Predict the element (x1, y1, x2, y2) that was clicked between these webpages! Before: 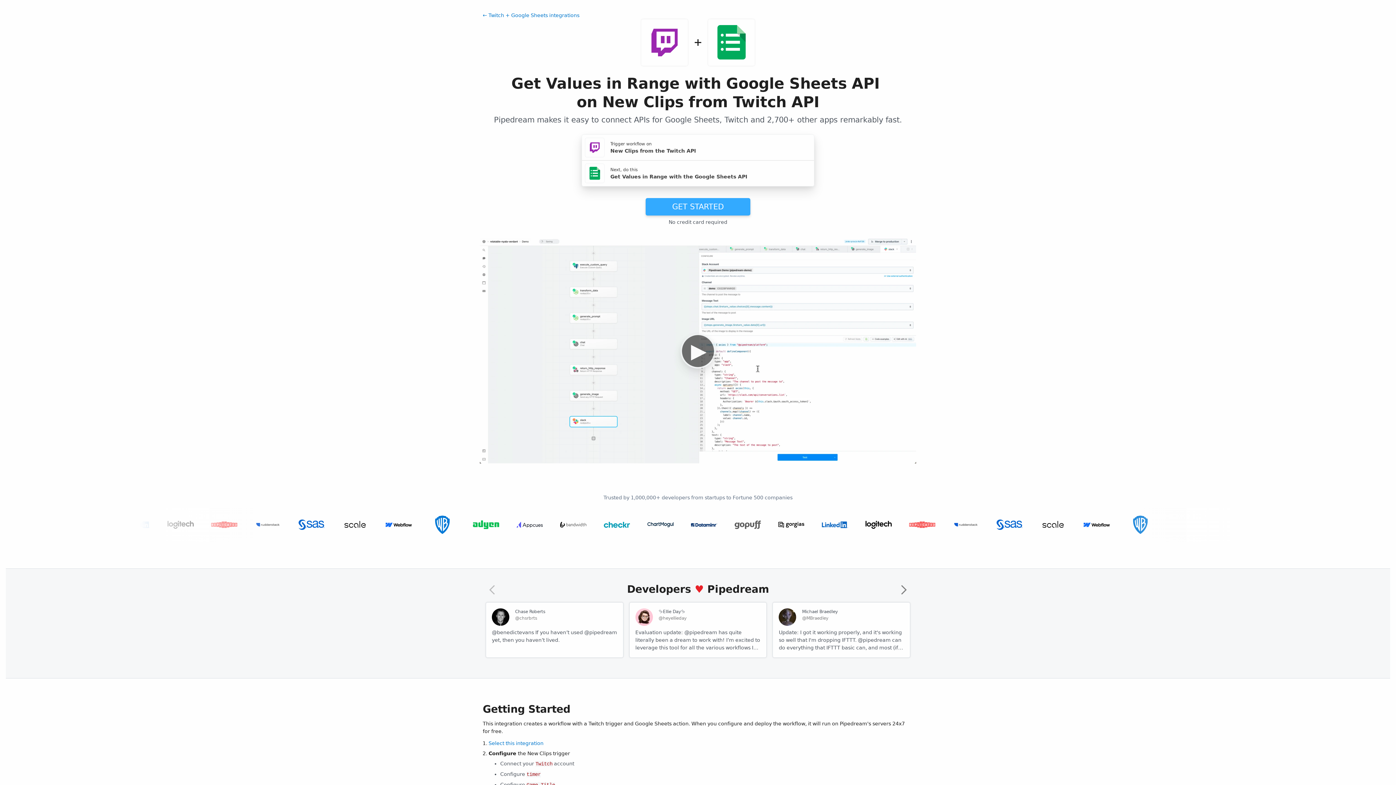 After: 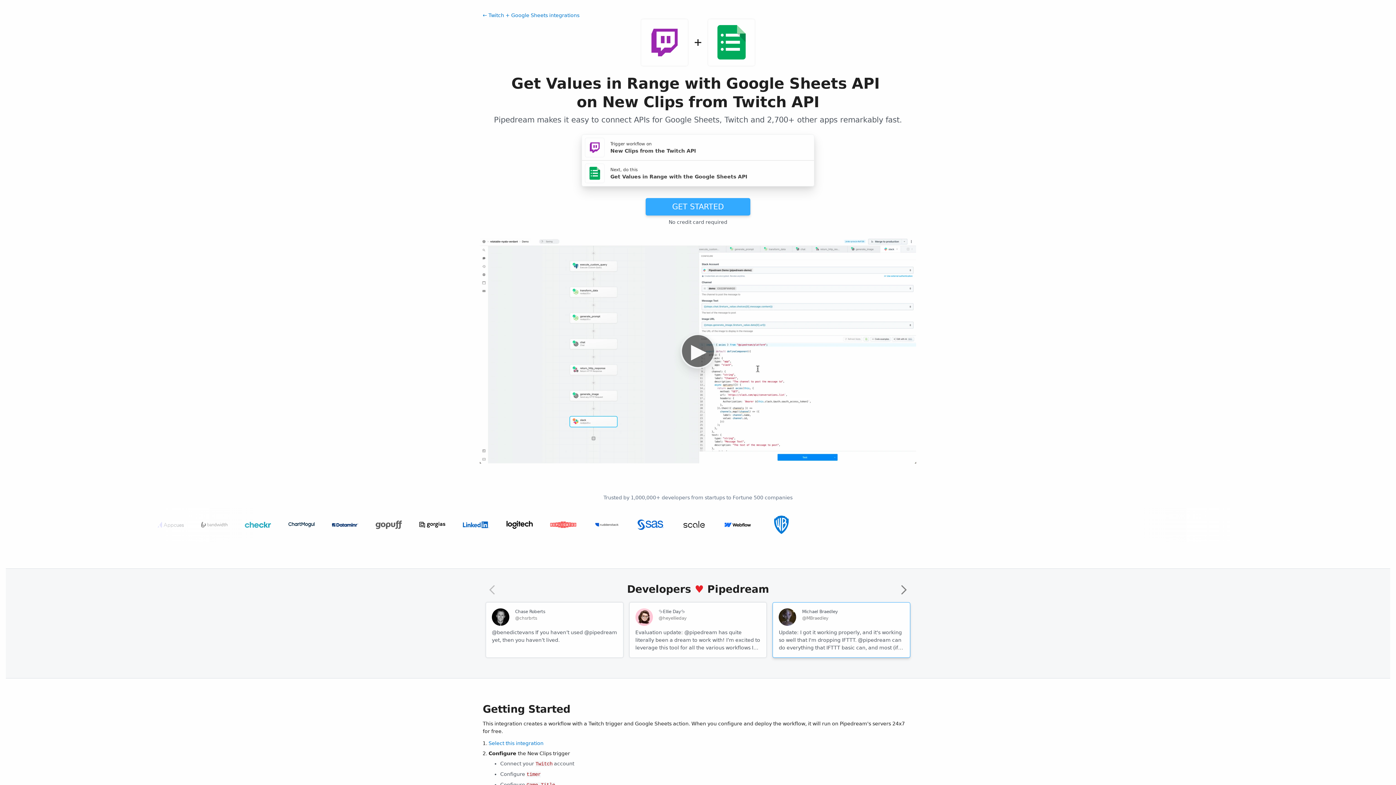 Action: label: Michael Braedley
@MBraedley
Update: I got it working properly, and it's working so well that I'm dropping IFTTT. @pipedream can do everything that IFTTT basic can, and most (if not all things) IFTTT pro can for free or at a reasonable price if you need it. I am recommending it for basically any power user. bbox: (772, 585, 910, 640)